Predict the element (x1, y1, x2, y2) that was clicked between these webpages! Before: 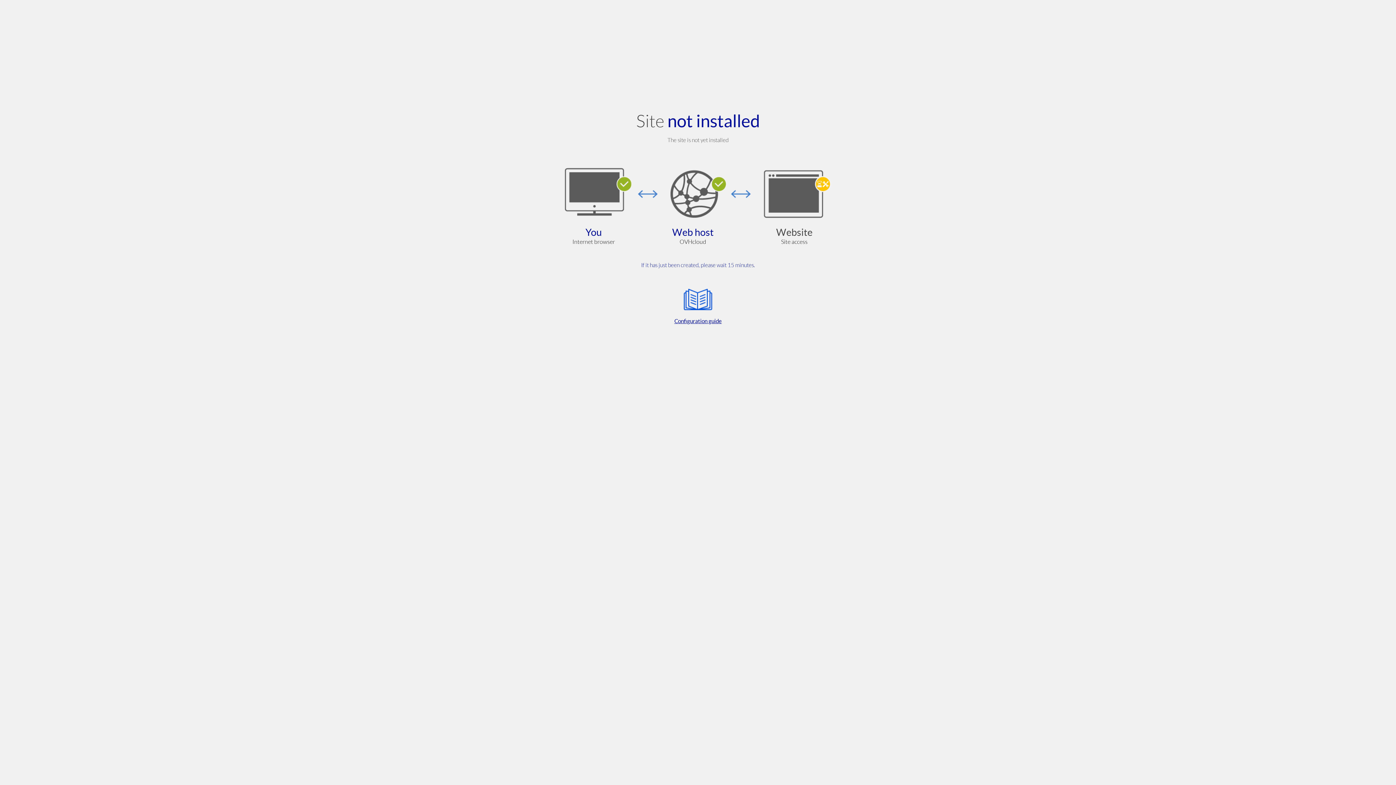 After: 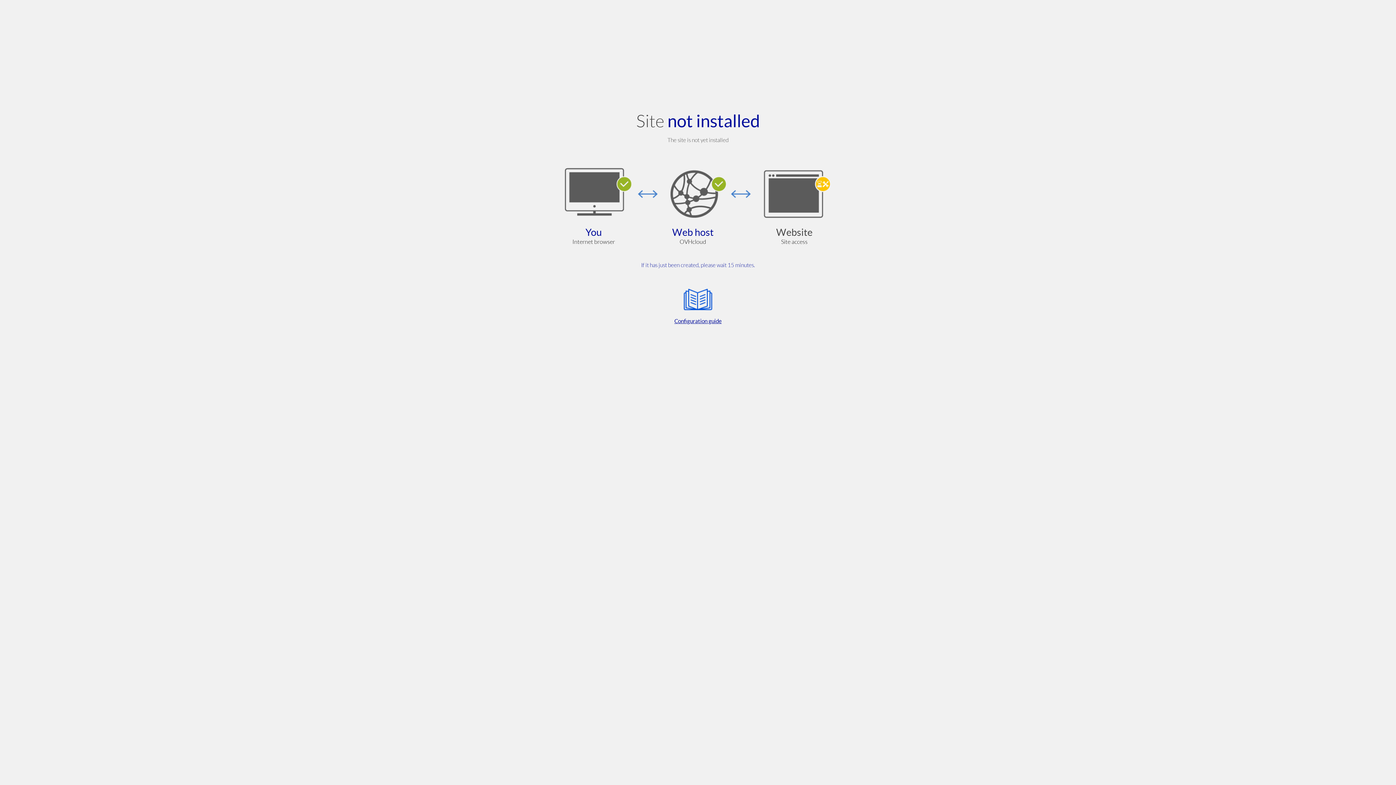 Action: label: Configuration guide bbox: (564, 285, 832, 325)